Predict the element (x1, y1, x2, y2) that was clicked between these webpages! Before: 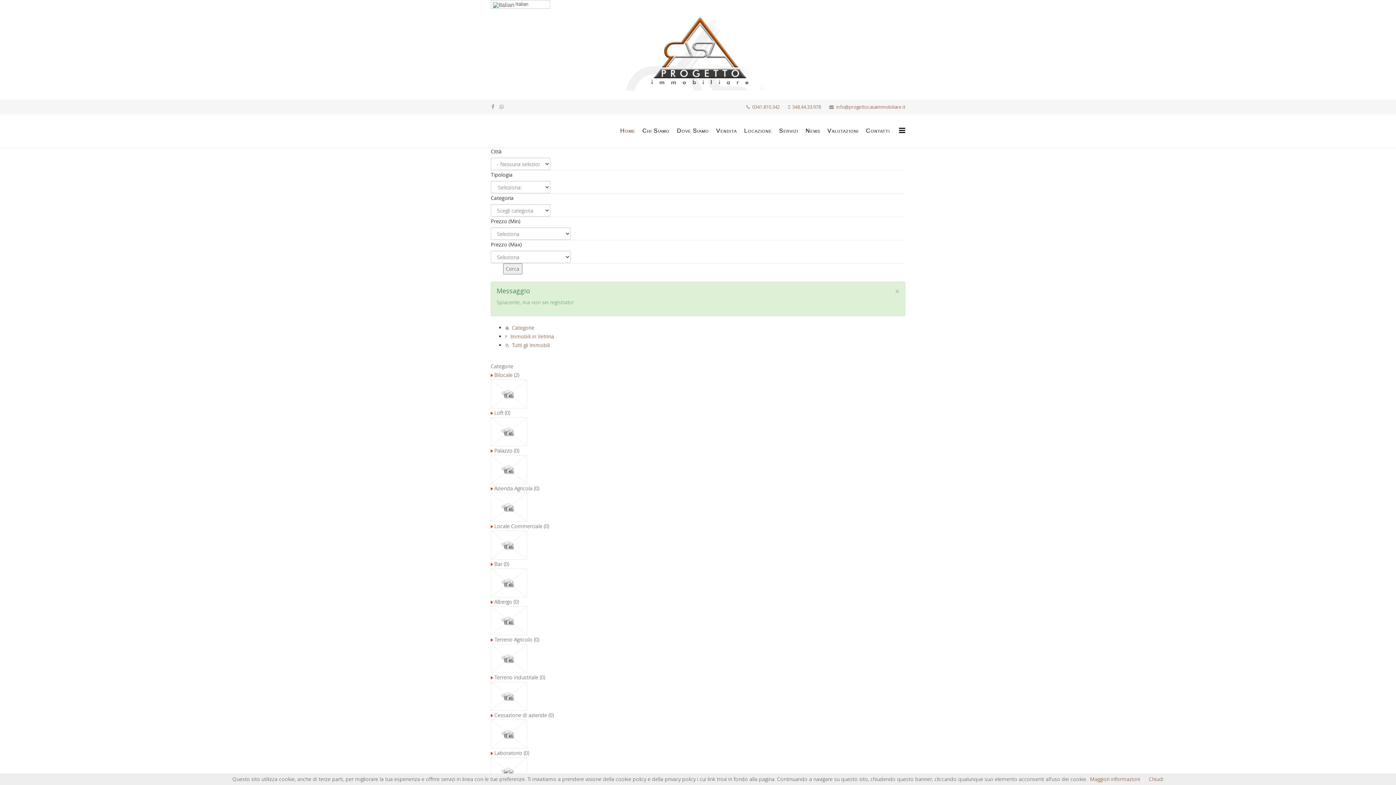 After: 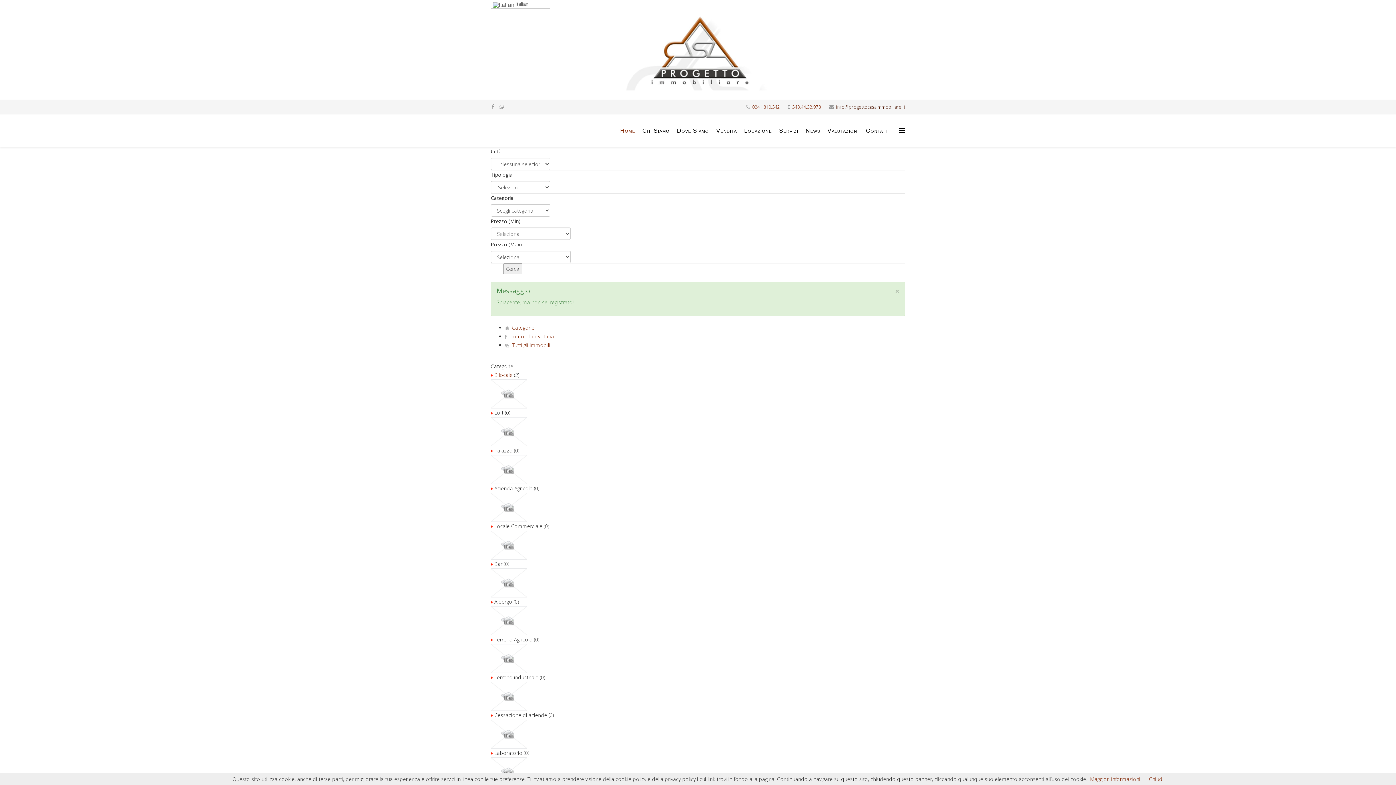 Action: label: info@progettocasaimmobiliare.it bbox: (836, 104, 905, 110)